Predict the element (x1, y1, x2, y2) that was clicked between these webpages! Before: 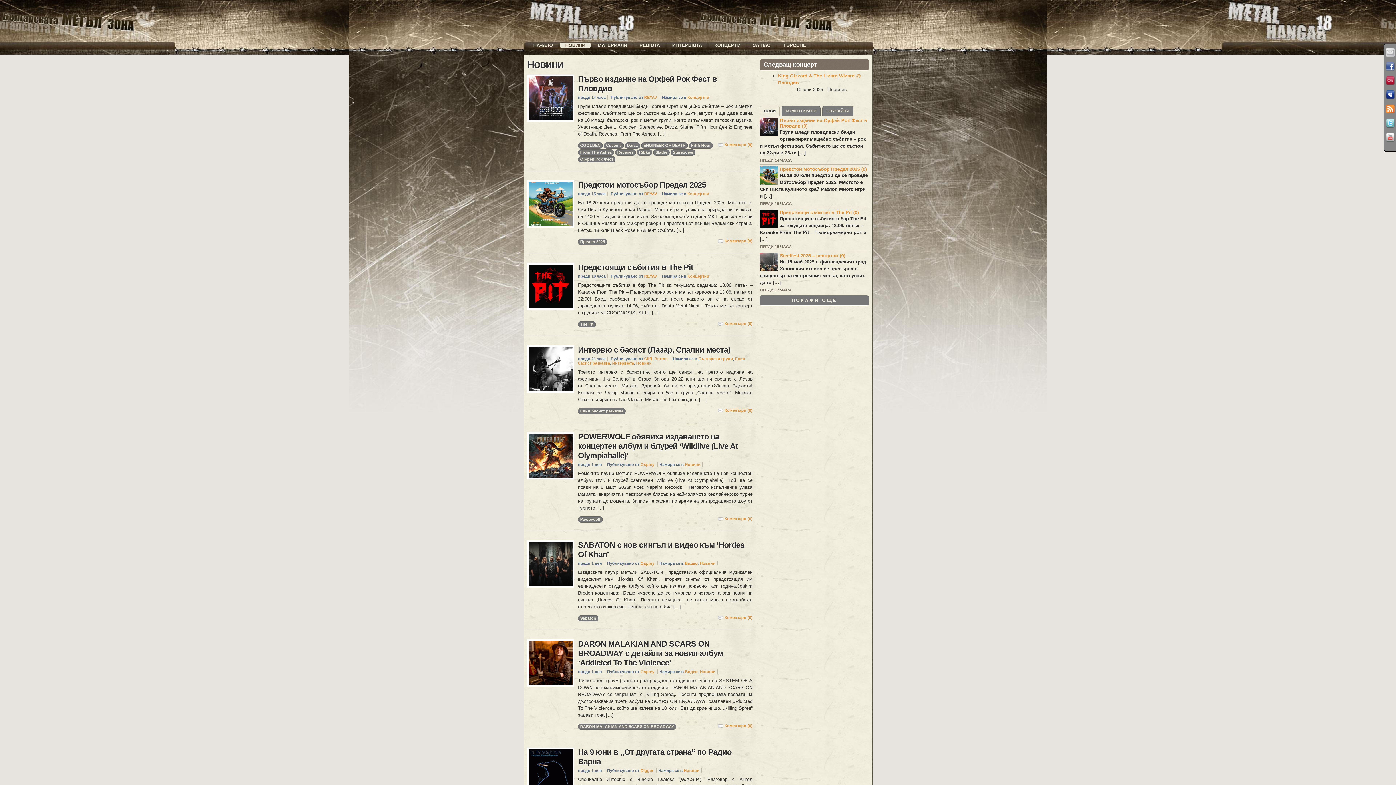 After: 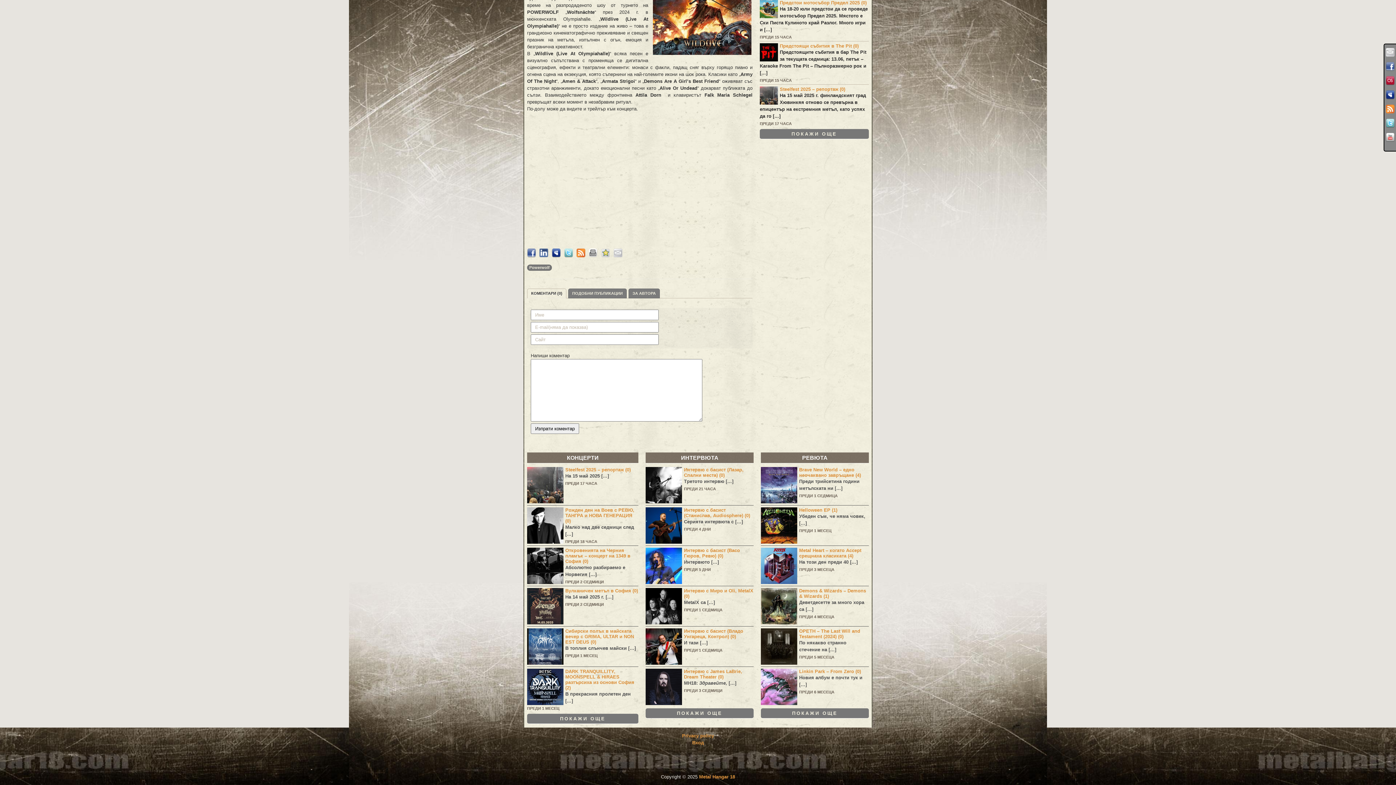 Action: label: Коментари (0) bbox: (716, 516, 752, 521)